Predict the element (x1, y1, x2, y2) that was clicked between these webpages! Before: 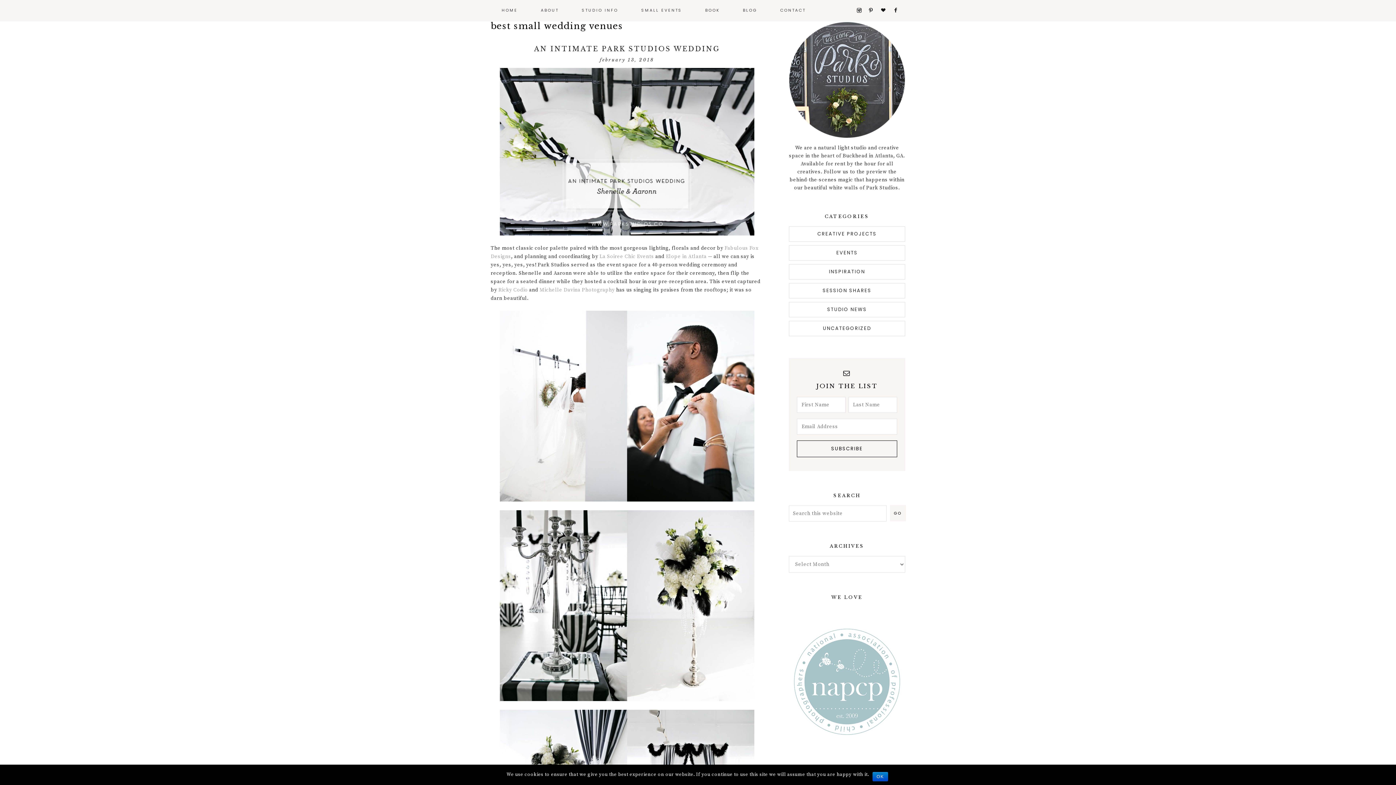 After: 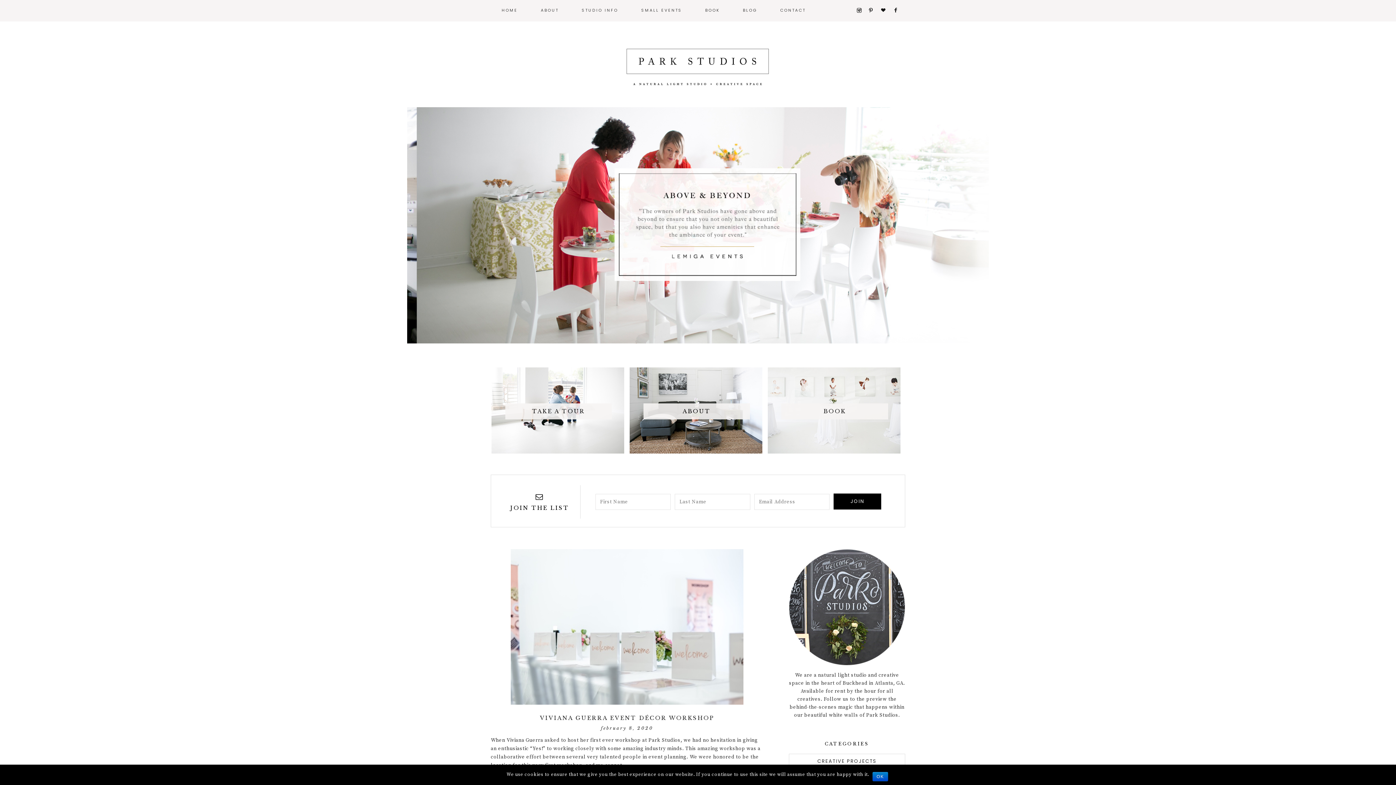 Action: label: HOME bbox: (490, 0, 528, 21)